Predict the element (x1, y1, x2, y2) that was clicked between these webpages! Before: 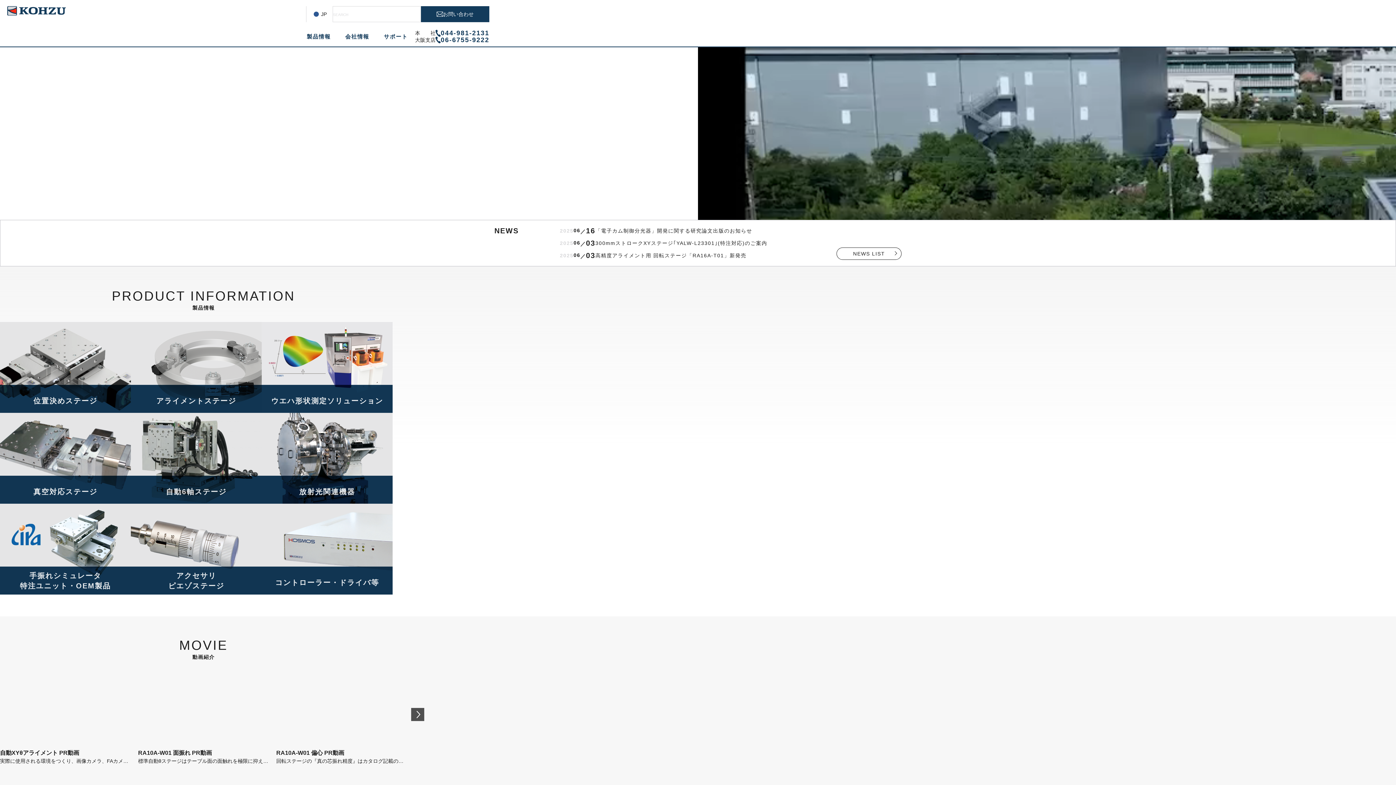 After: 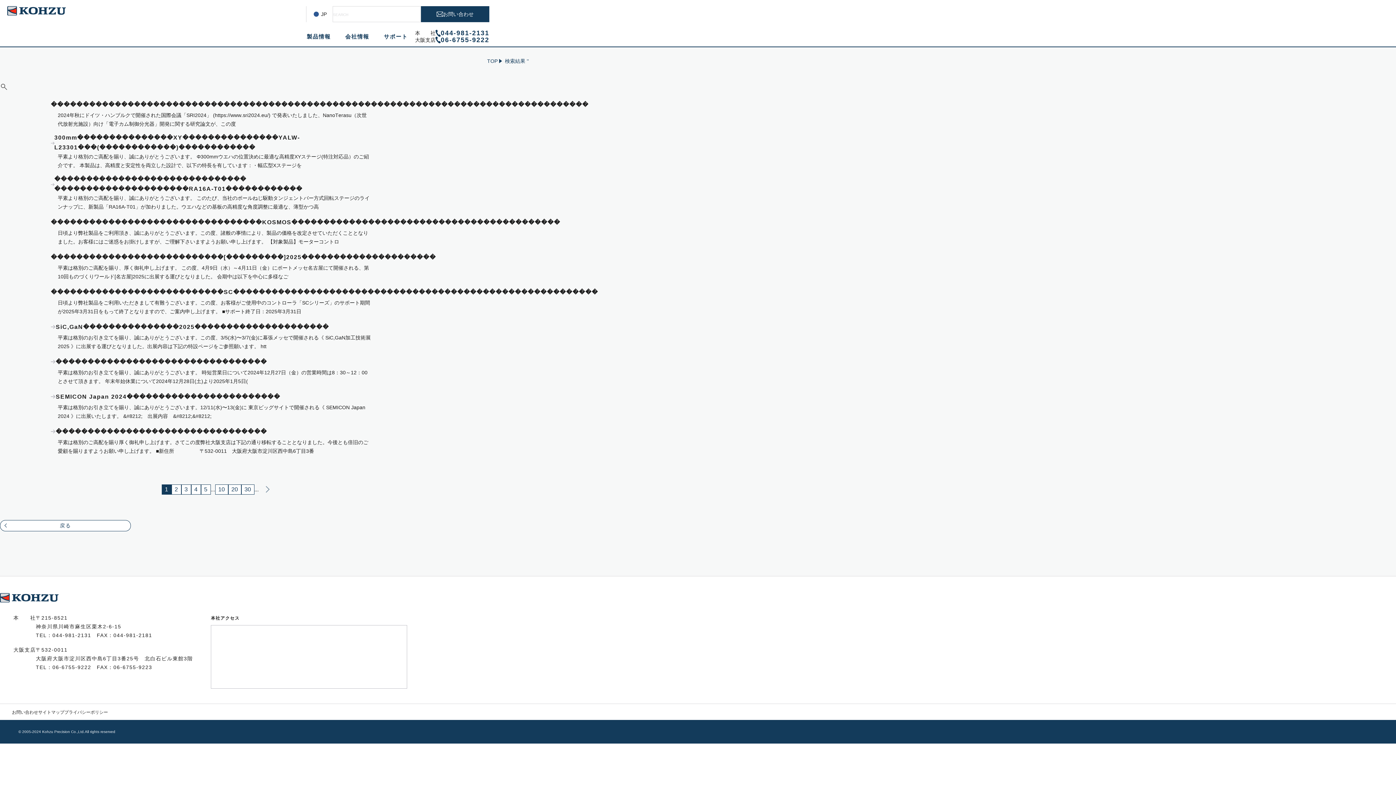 Action: bbox: (408, 10, 416, 18)